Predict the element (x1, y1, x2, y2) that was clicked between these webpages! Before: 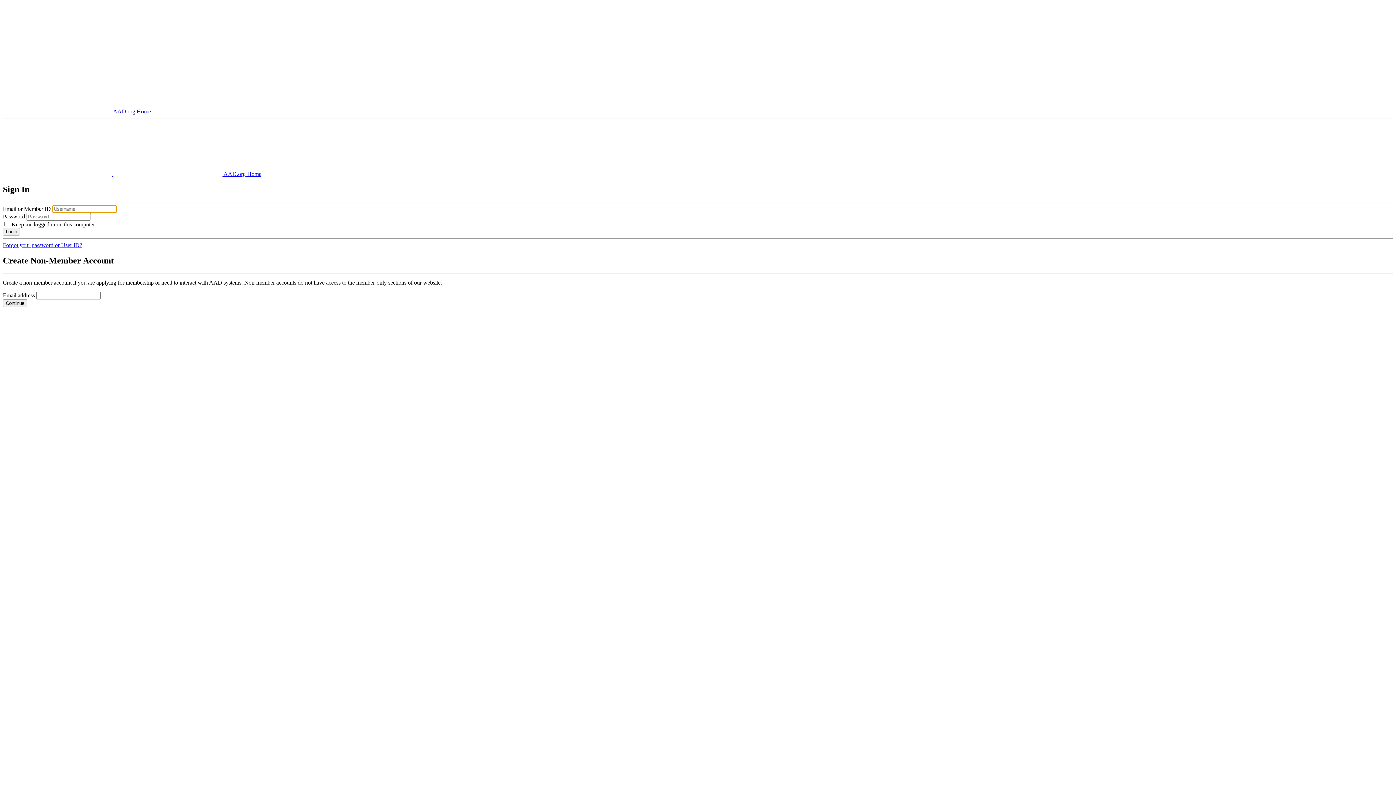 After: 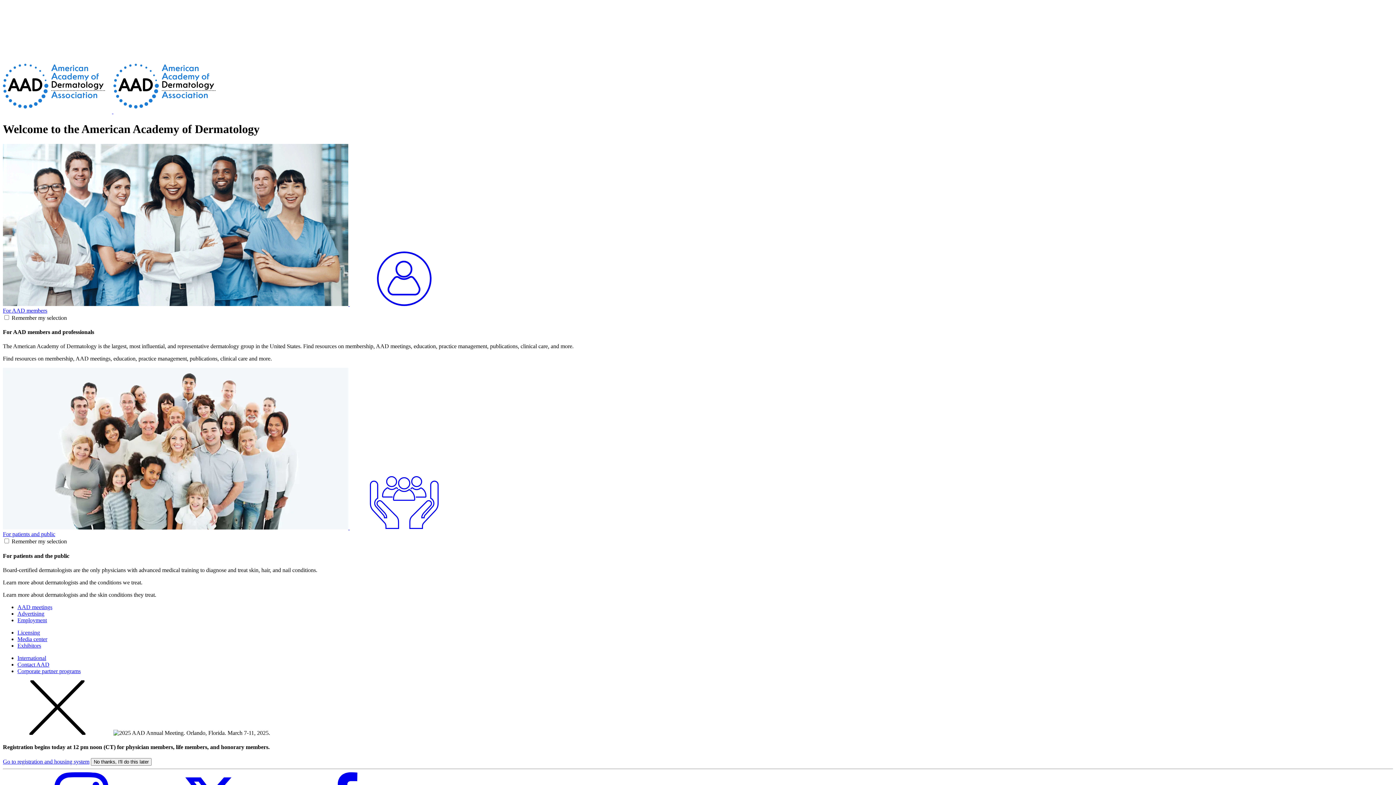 Action: bbox: (2, 108, 150, 114) label:  AAD.org Home